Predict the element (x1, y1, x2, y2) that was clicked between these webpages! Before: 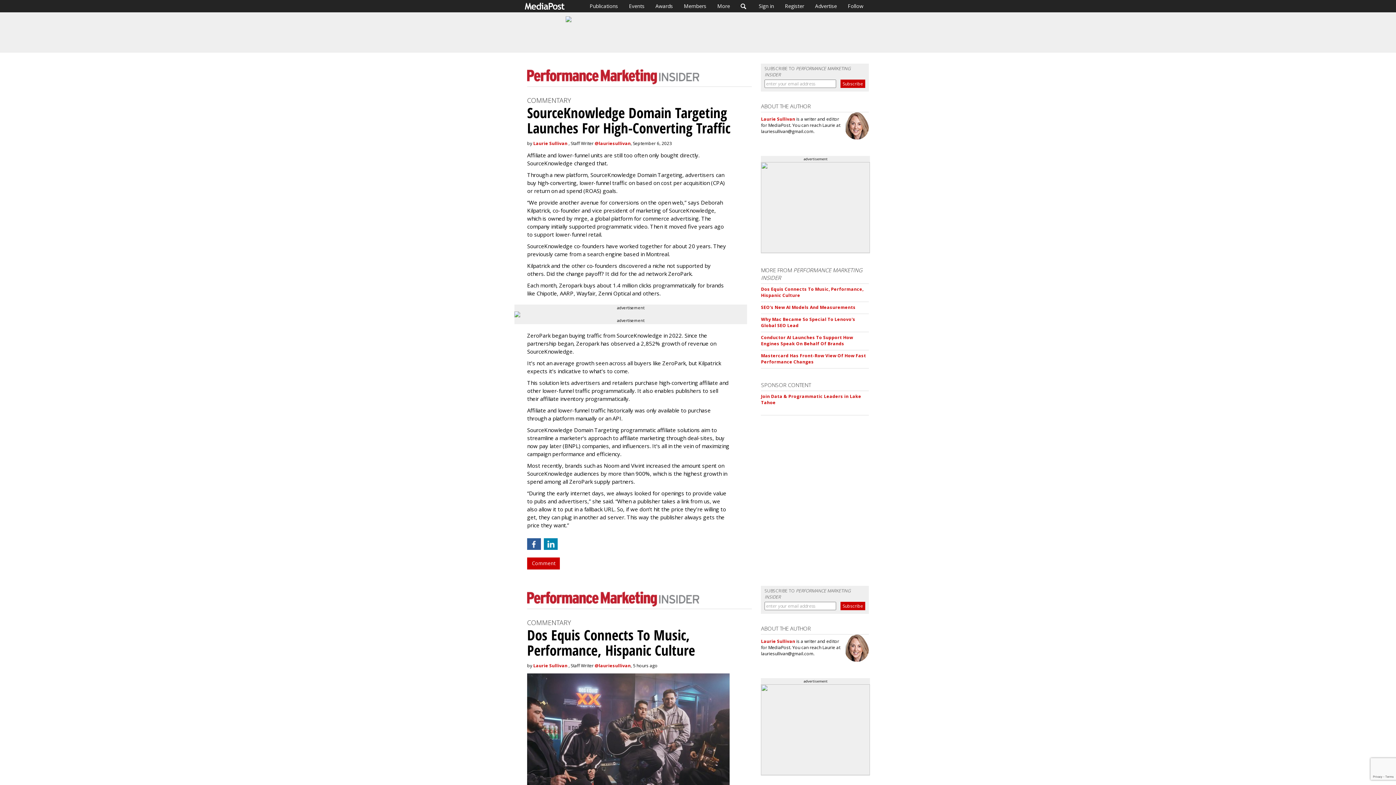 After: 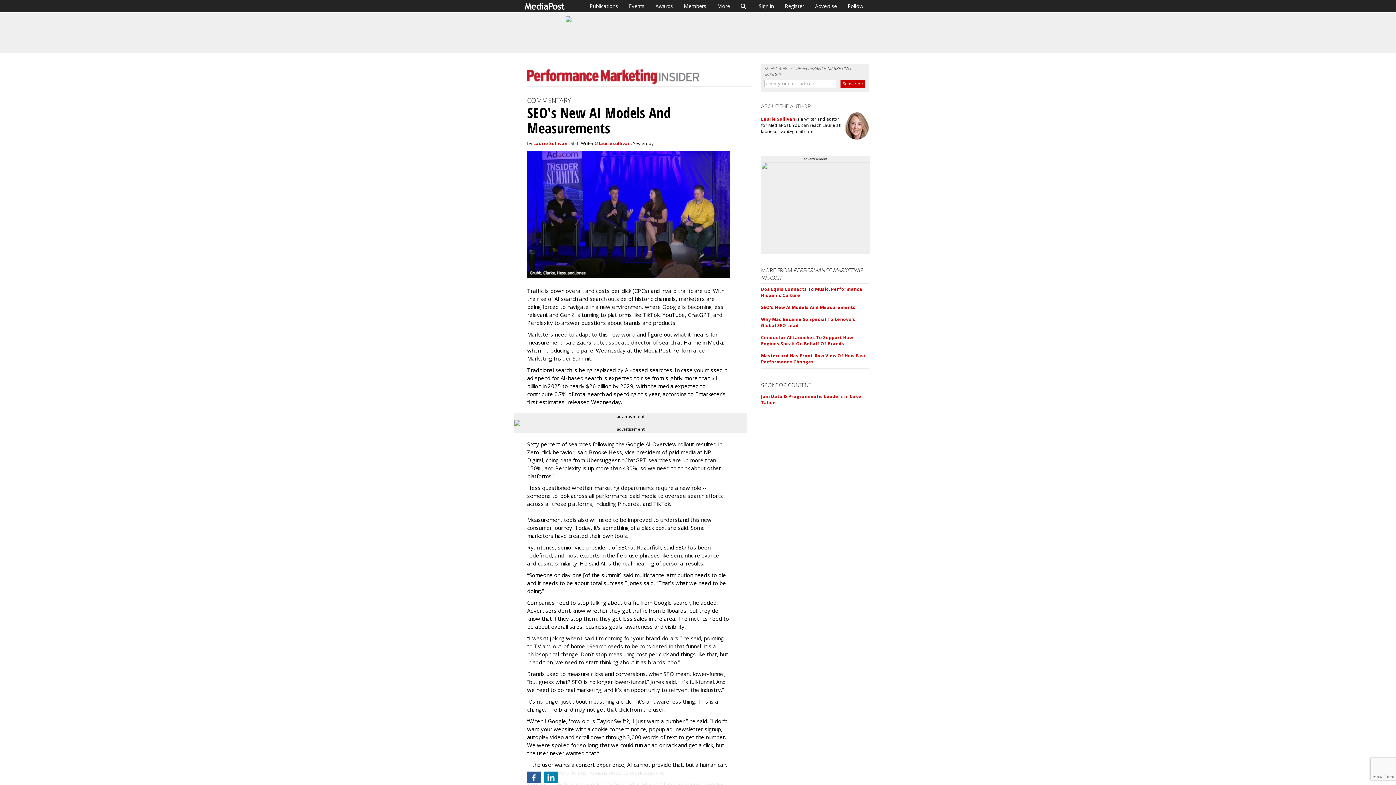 Action: bbox: (761, 304, 855, 310) label: SEO's New AI Models And Measurements